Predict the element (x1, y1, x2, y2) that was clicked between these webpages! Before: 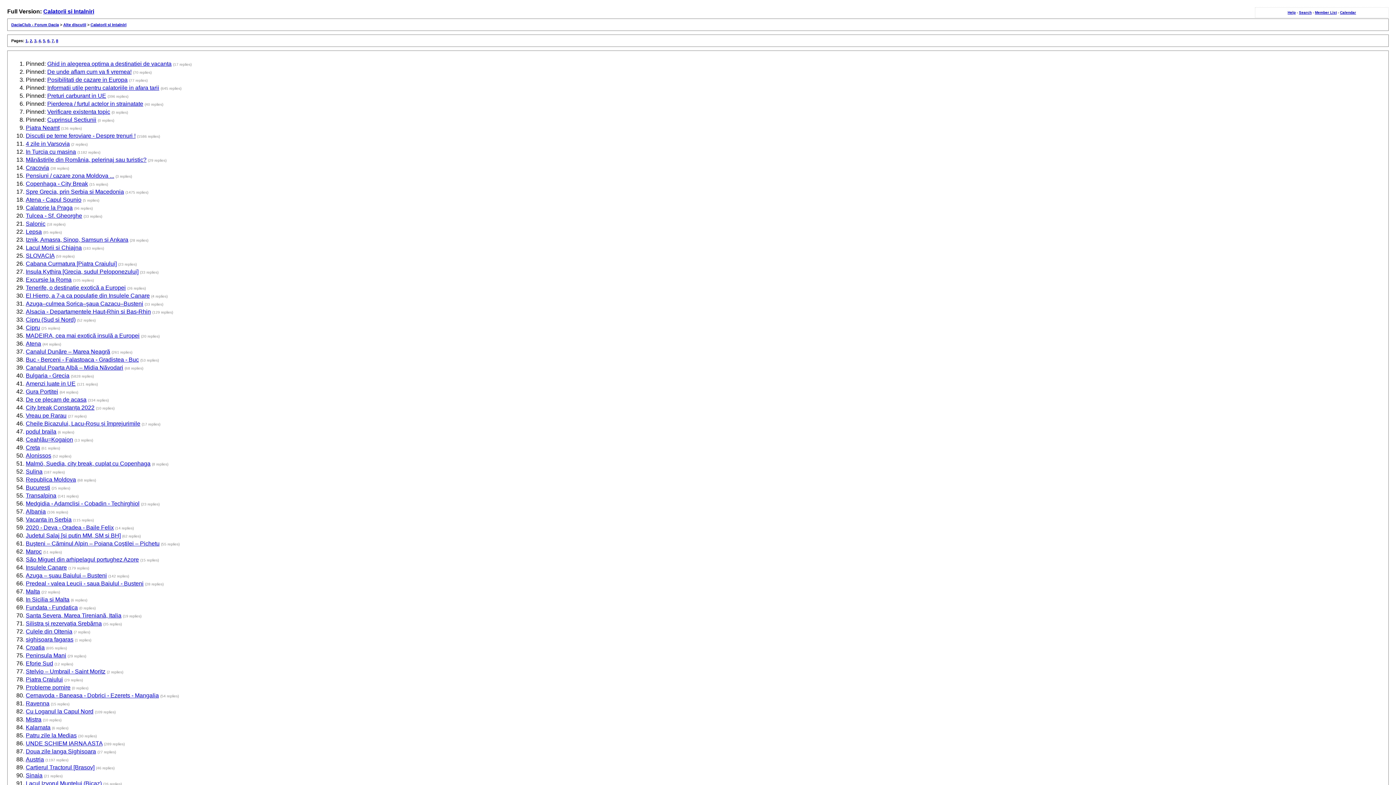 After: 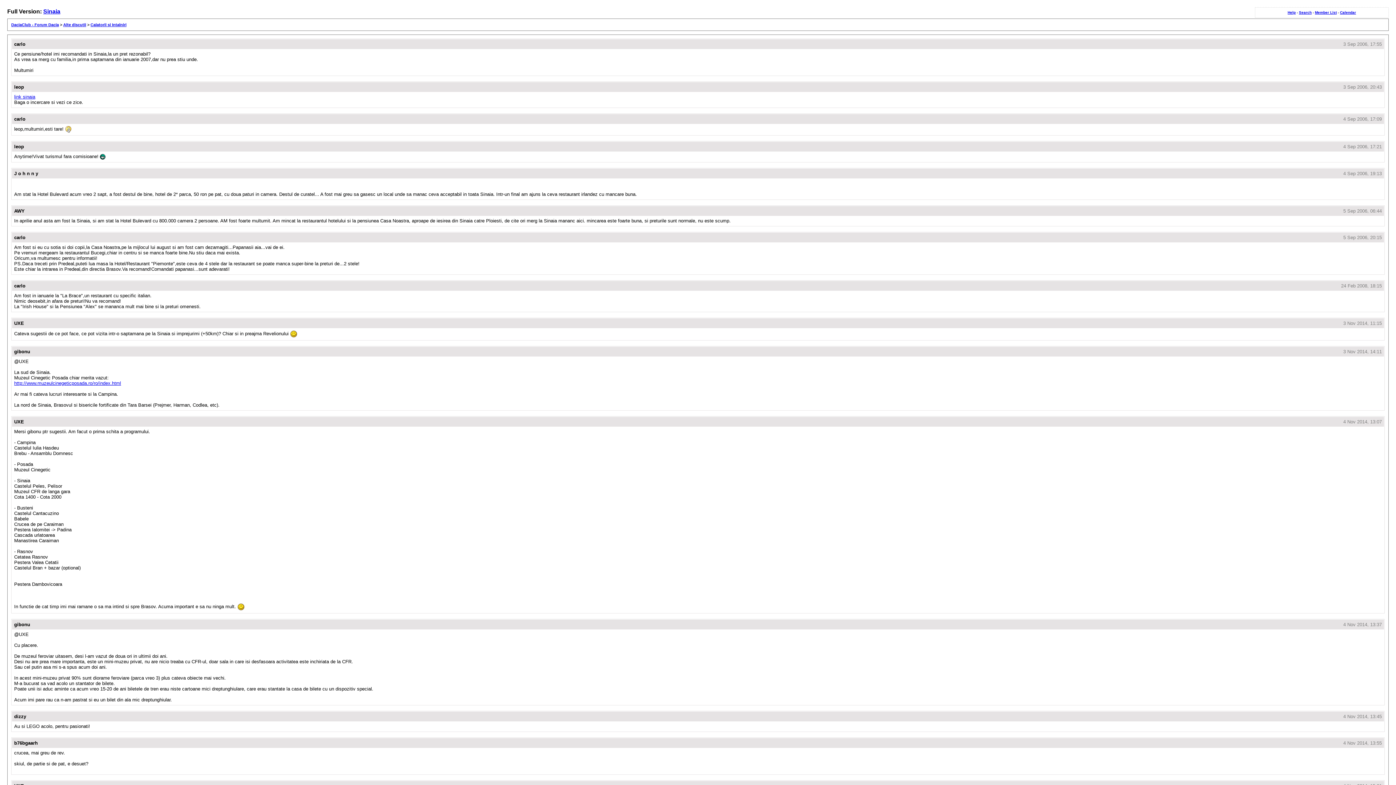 Action: bbox: (25, 772, 42, 778) label: Sinaia